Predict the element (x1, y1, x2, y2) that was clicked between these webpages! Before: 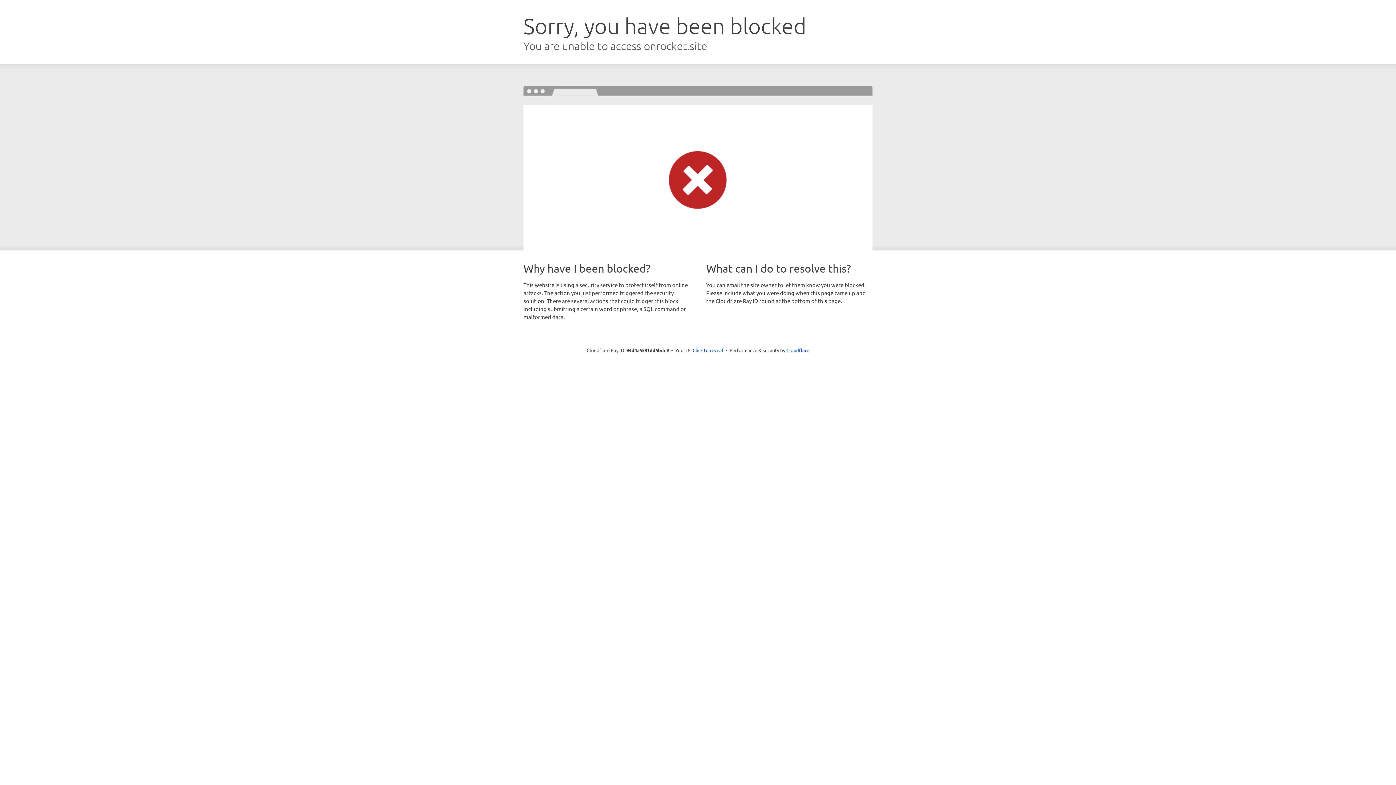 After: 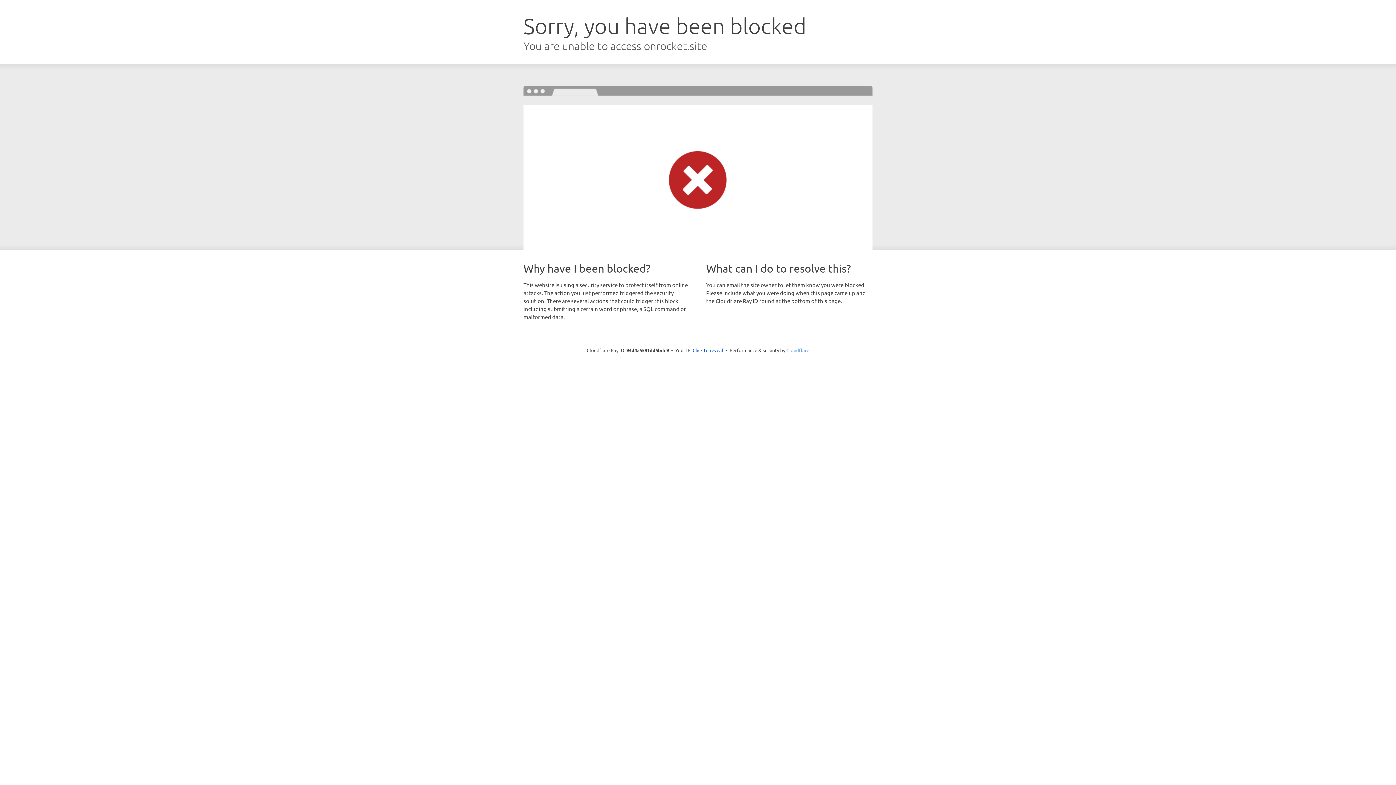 Action: bbox: (786, 347, 809, 353) label: Cloudflare